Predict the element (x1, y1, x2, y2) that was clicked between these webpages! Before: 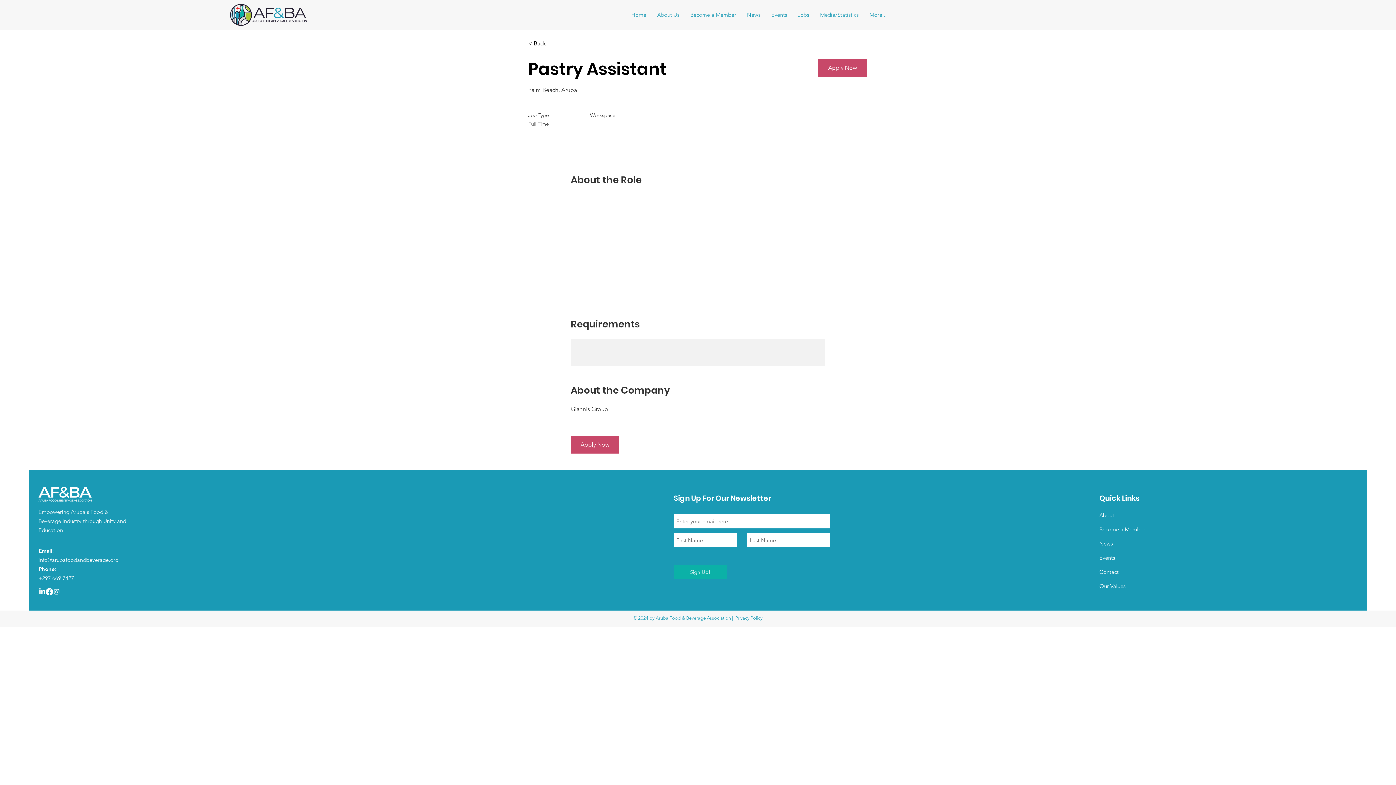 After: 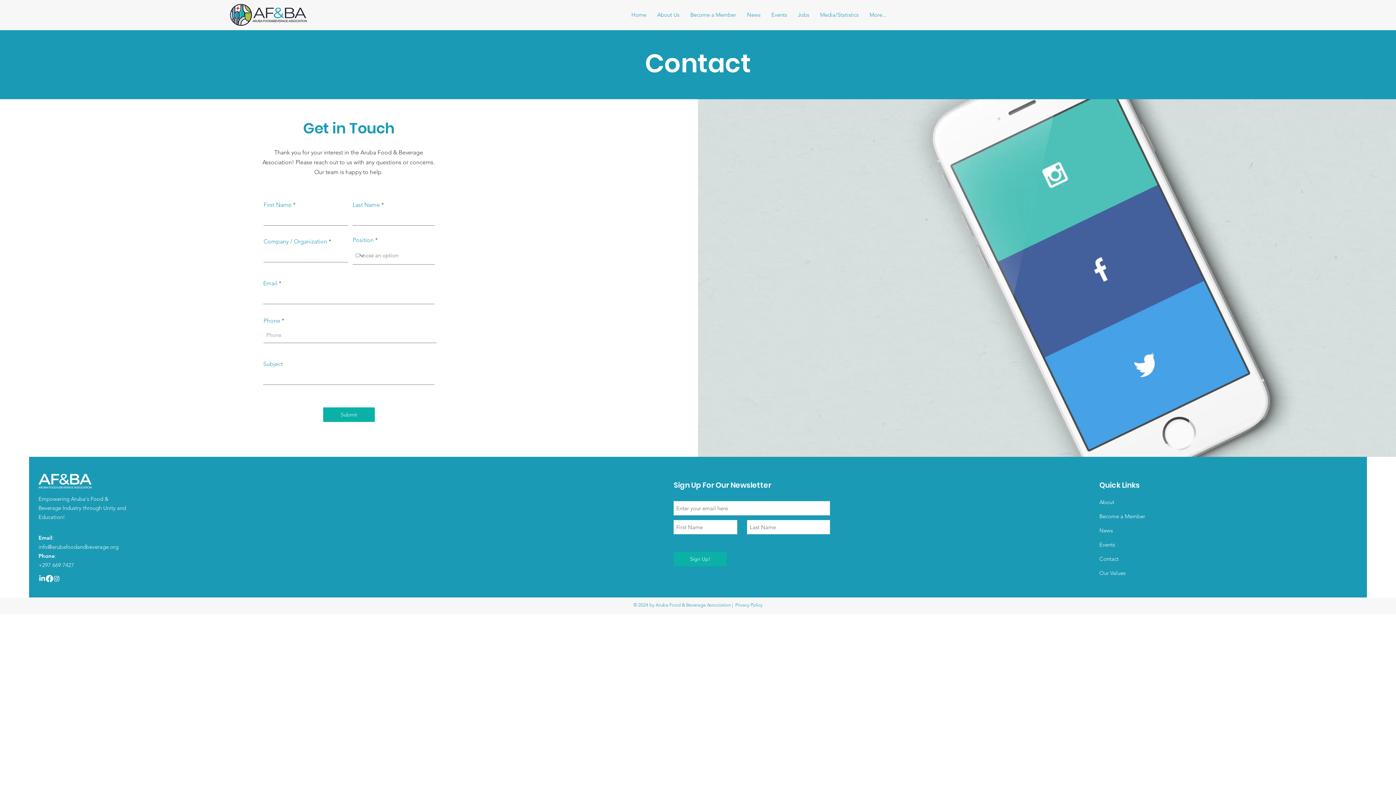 Action: label: Contact bbox: (1099, 568, 1118, 575)